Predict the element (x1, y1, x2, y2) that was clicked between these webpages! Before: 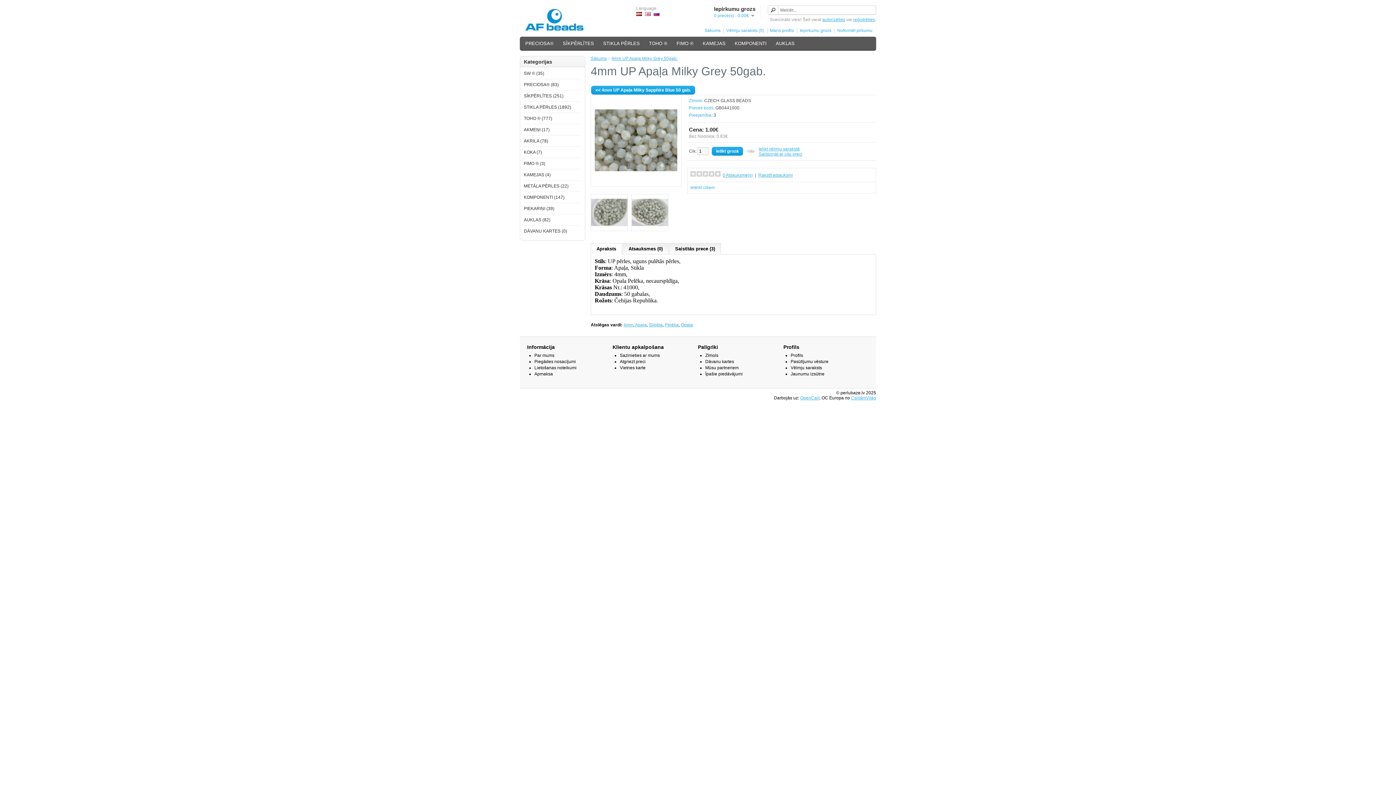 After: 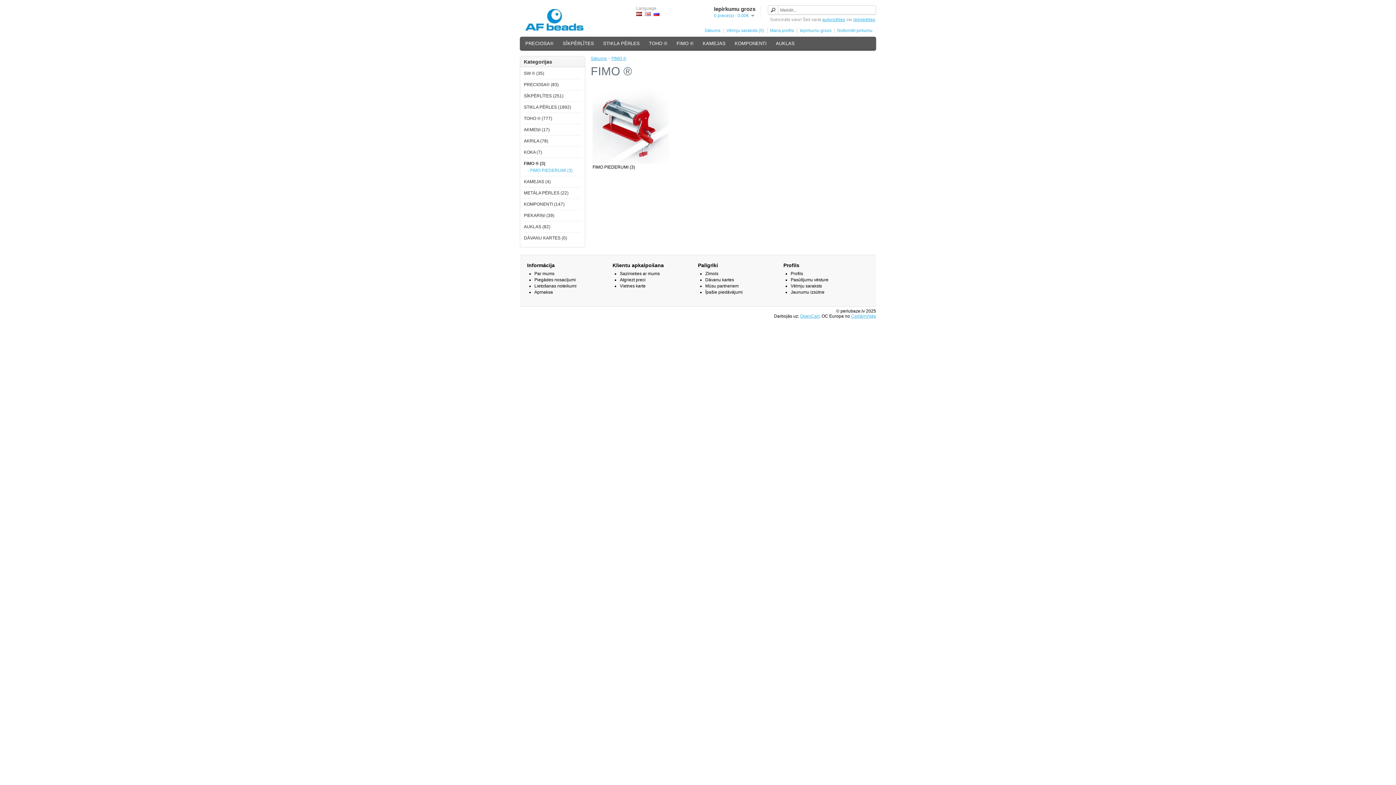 Action: bbox: (673, 38, 697, 48) label: FIMO ®